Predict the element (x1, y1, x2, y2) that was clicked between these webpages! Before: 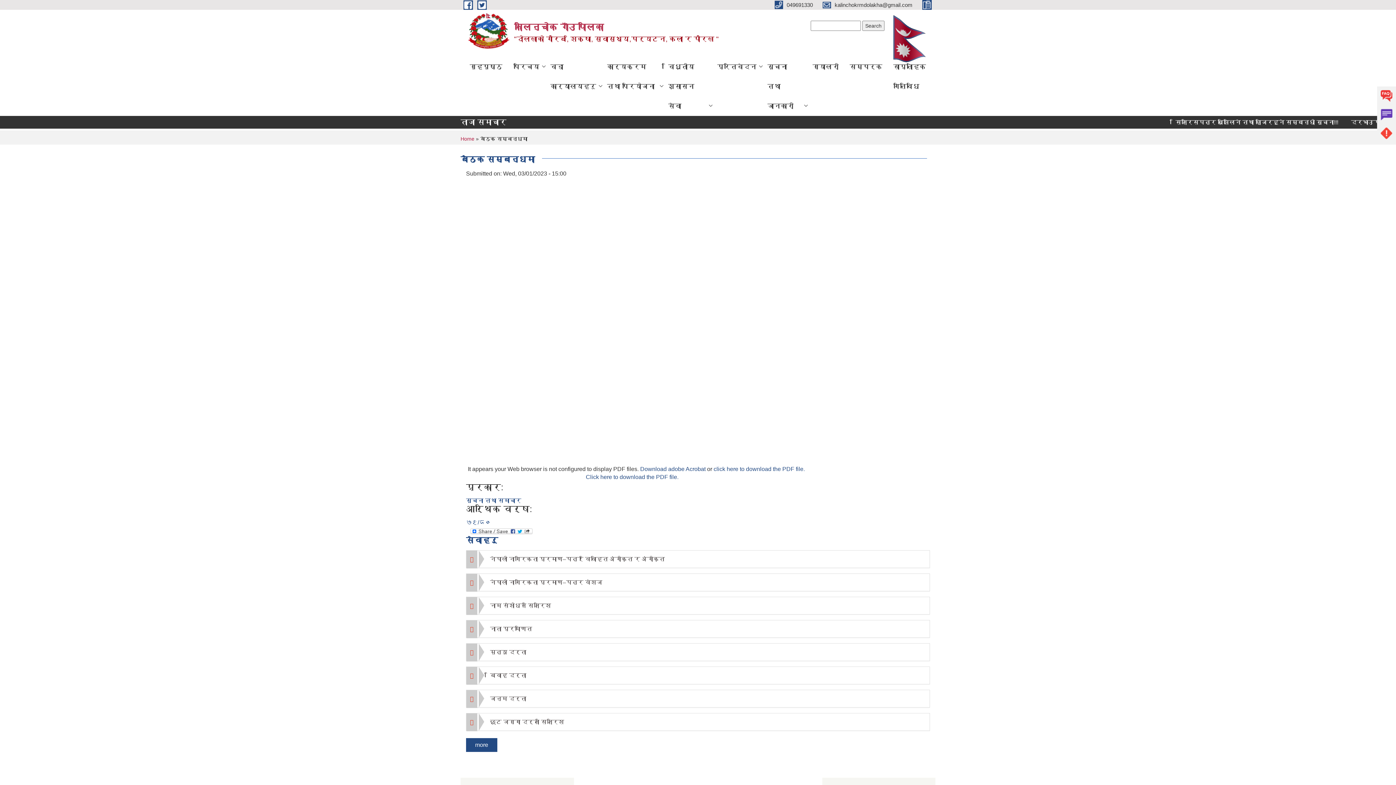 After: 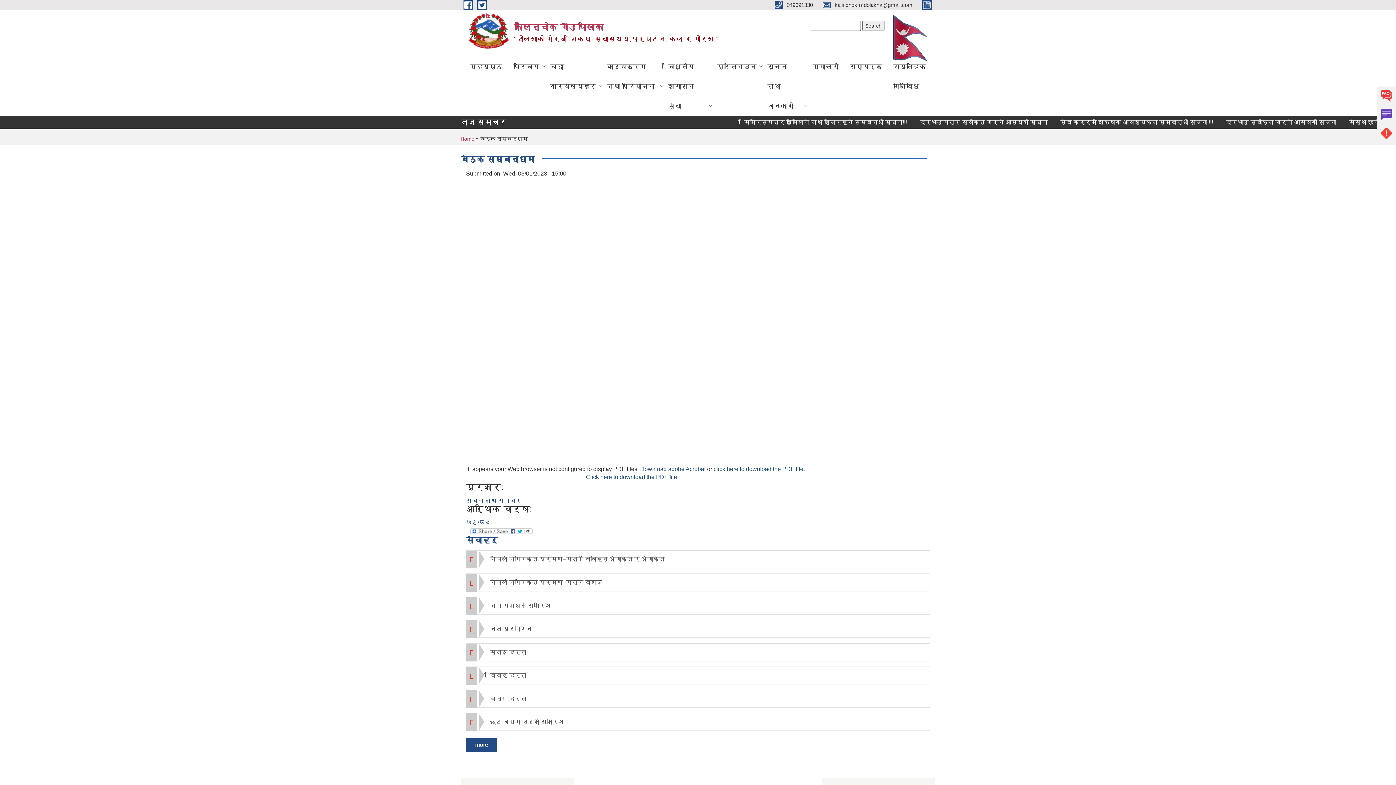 Action: label: click here to download the PDF file. bbox: (713, 466, 805, 472)